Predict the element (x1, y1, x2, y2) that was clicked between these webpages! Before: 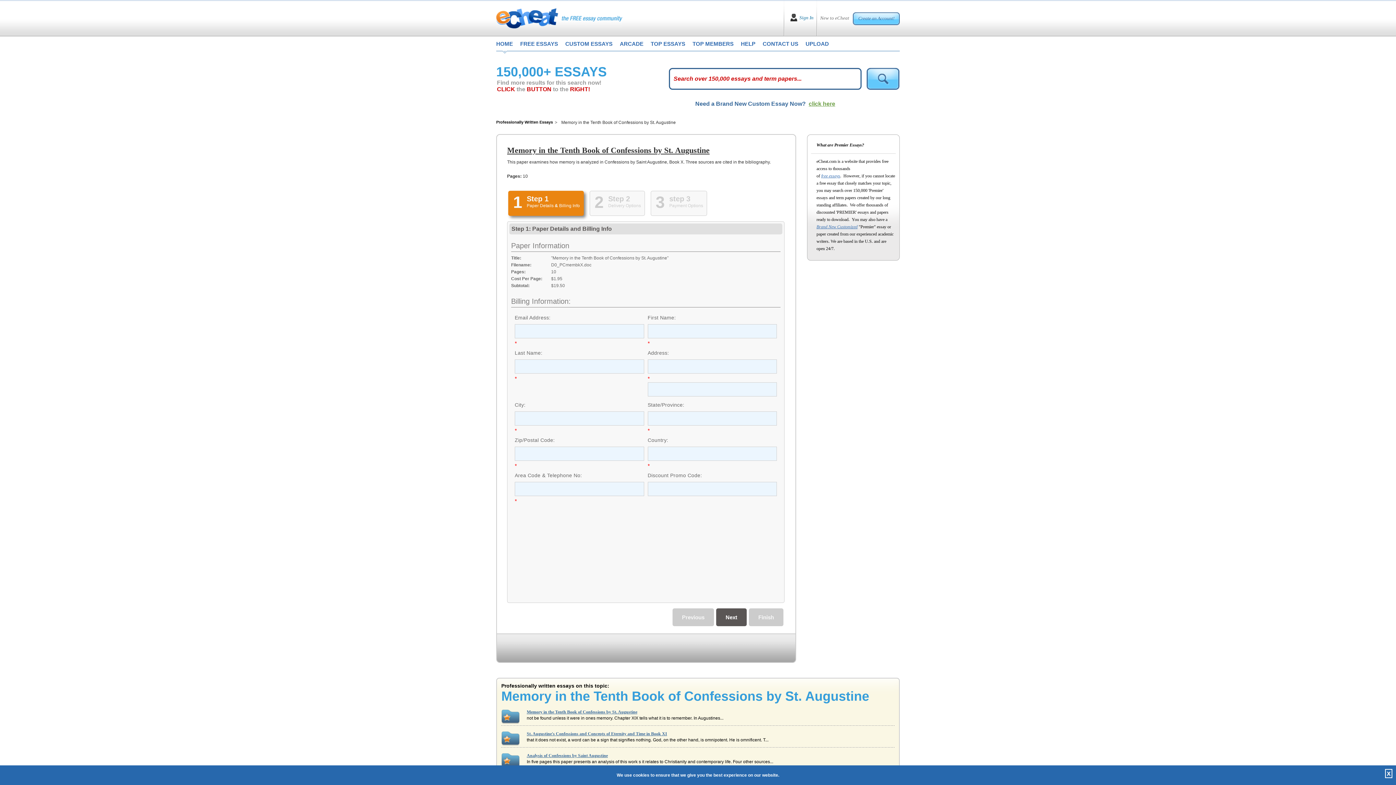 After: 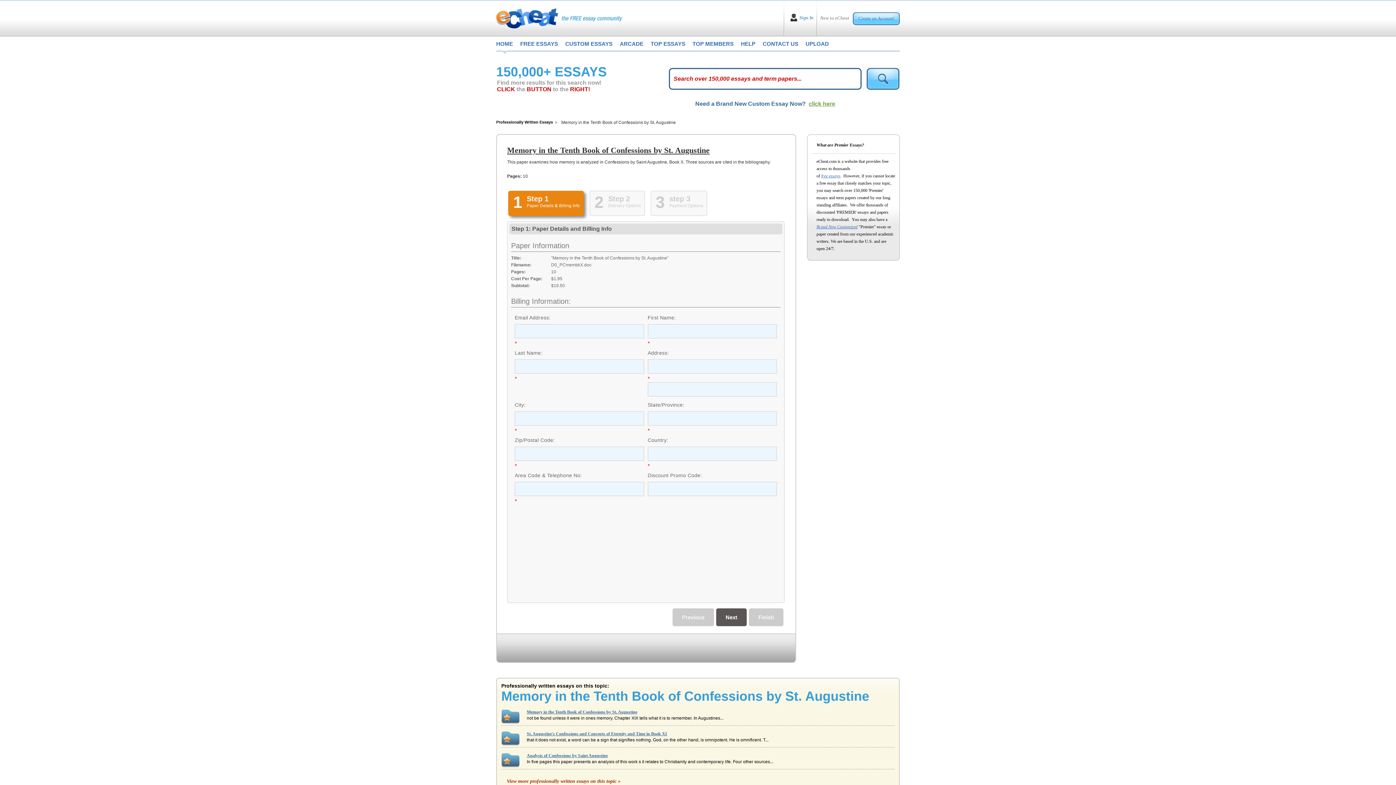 Action: bbox: (1385, 769, 1392, 778) label: X